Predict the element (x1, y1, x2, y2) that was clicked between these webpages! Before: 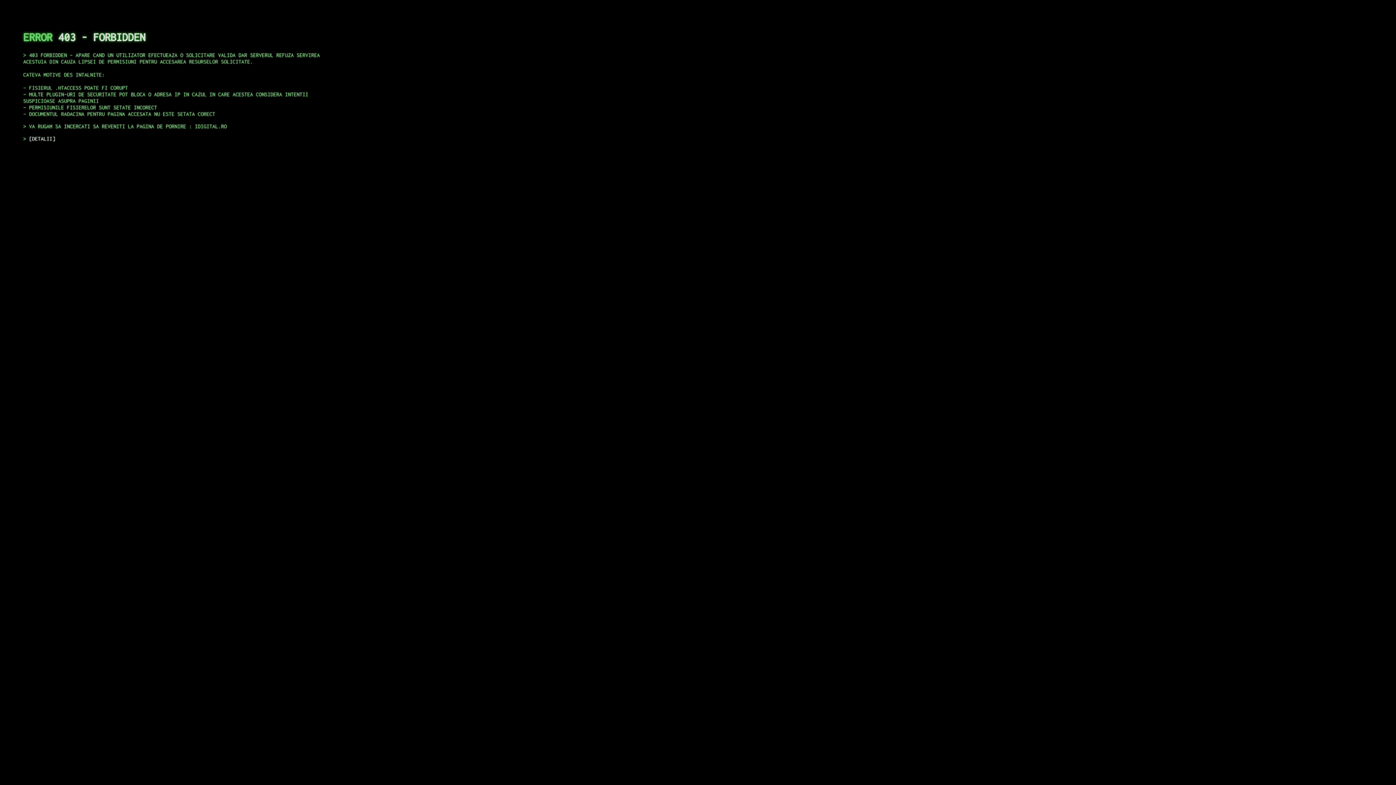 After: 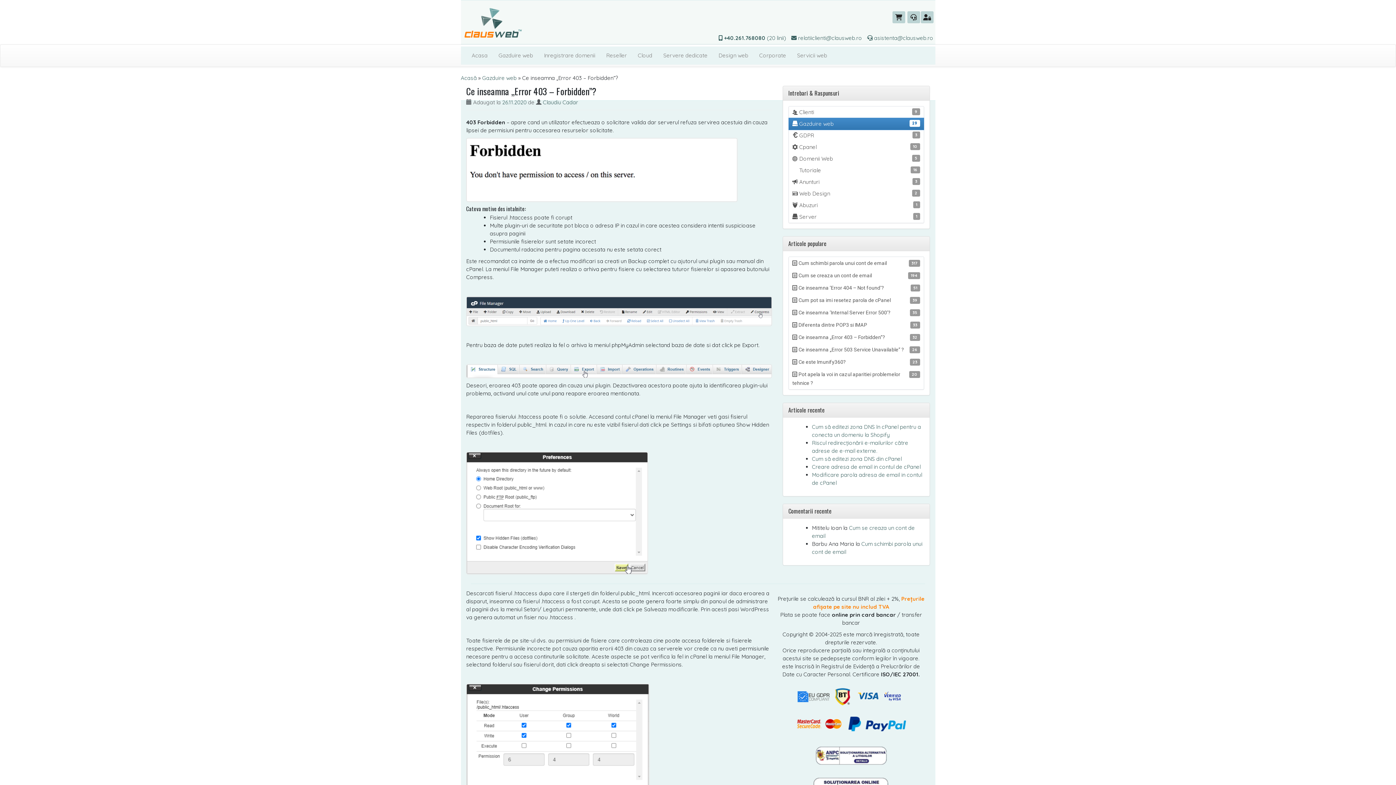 Action: label: DETALII bbox: (29, 135, 55, 141)